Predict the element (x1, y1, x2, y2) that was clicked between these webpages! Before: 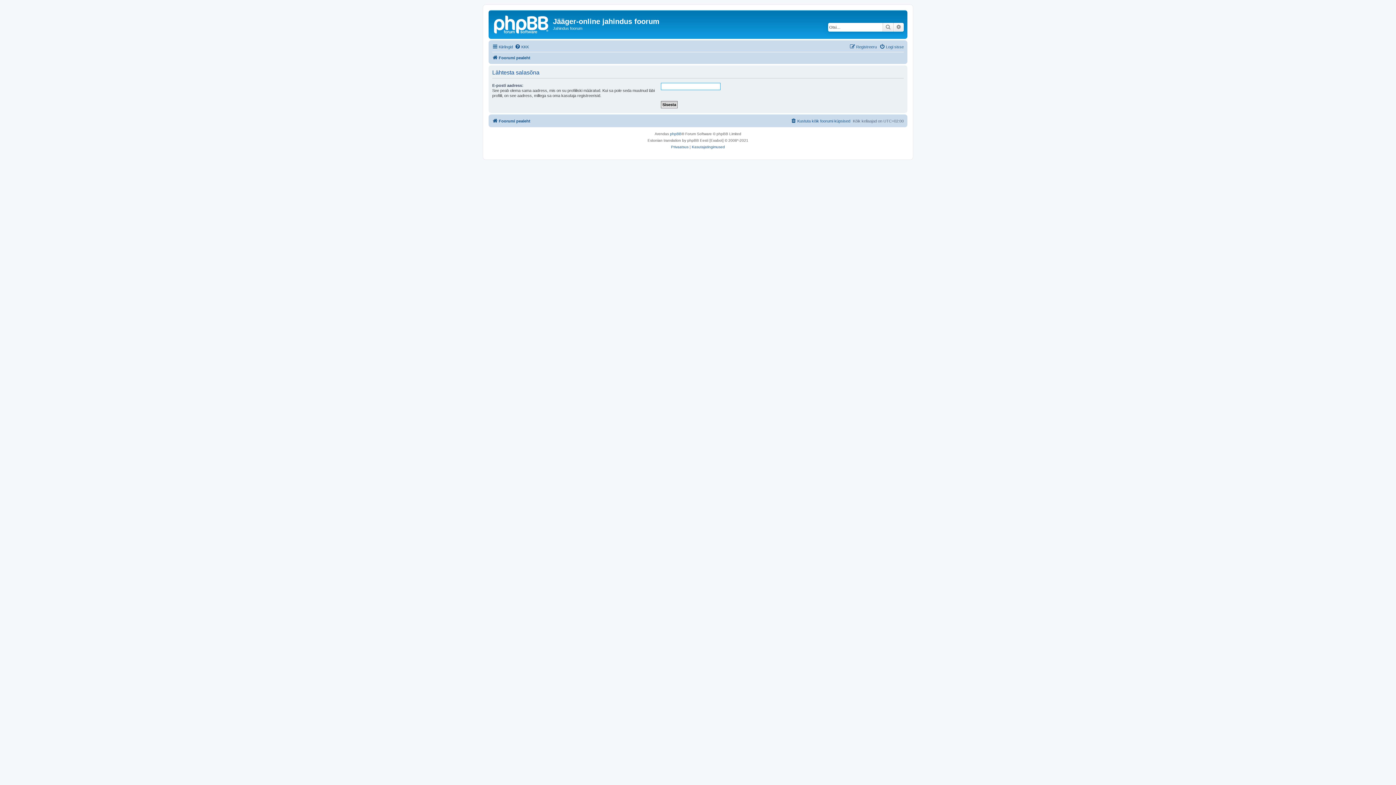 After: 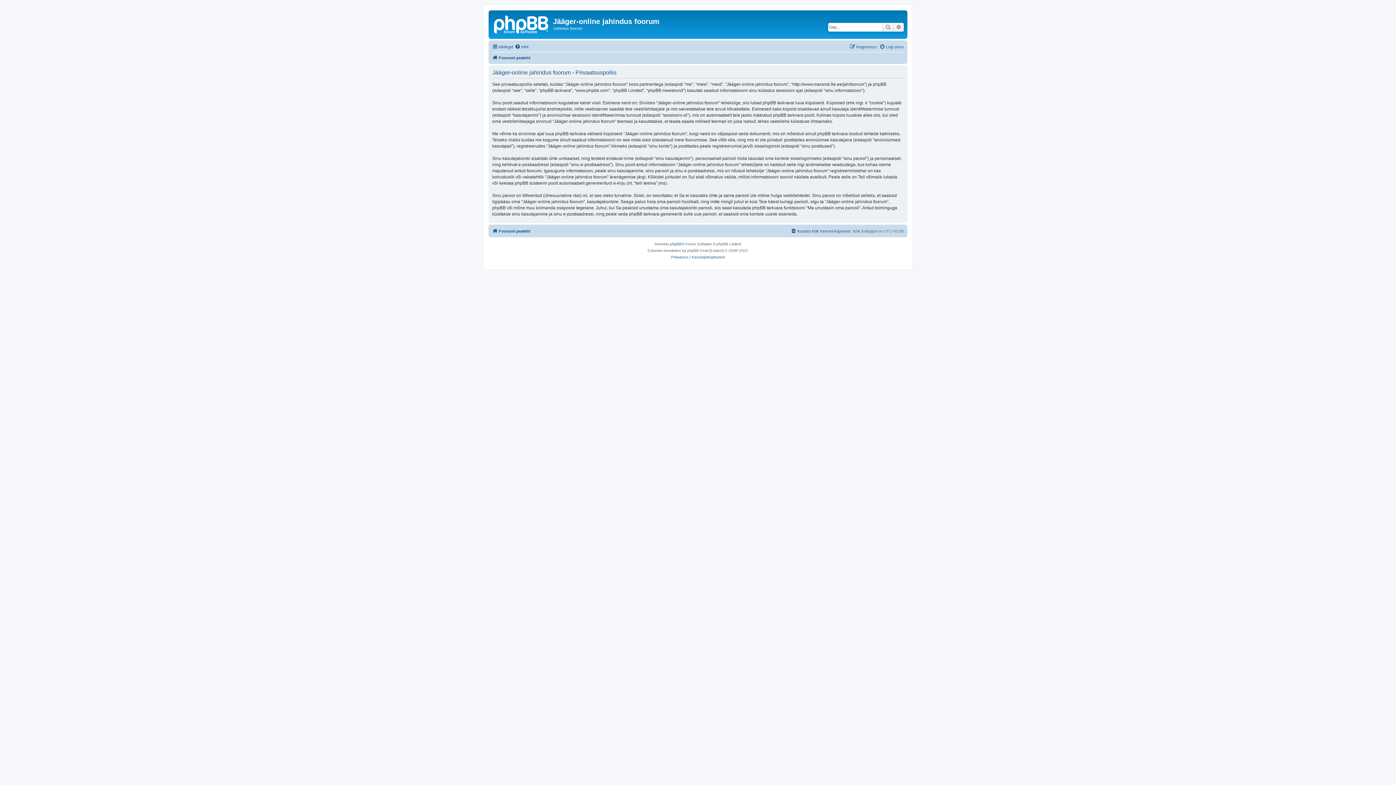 Action: label: Privaatsus bbox: (671, 143, 688, 150)